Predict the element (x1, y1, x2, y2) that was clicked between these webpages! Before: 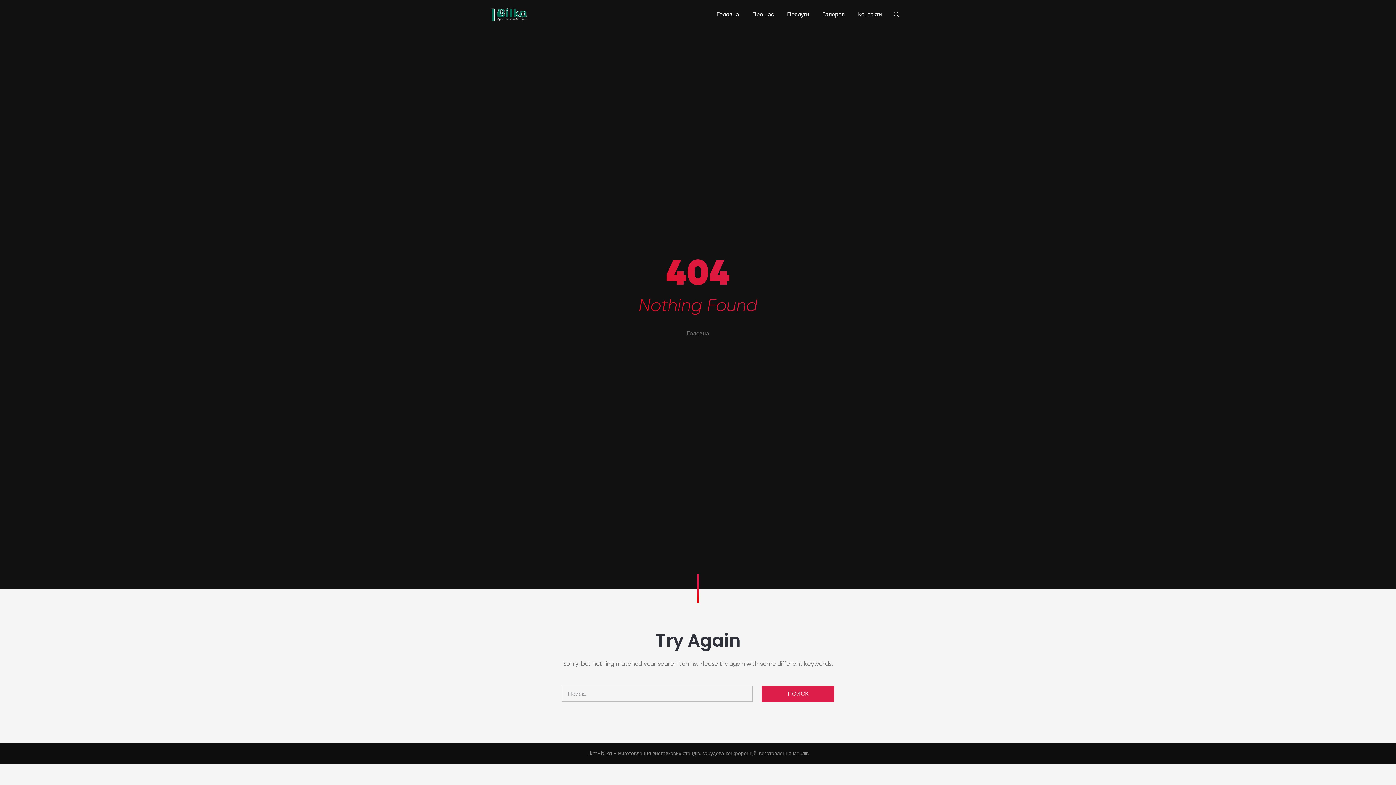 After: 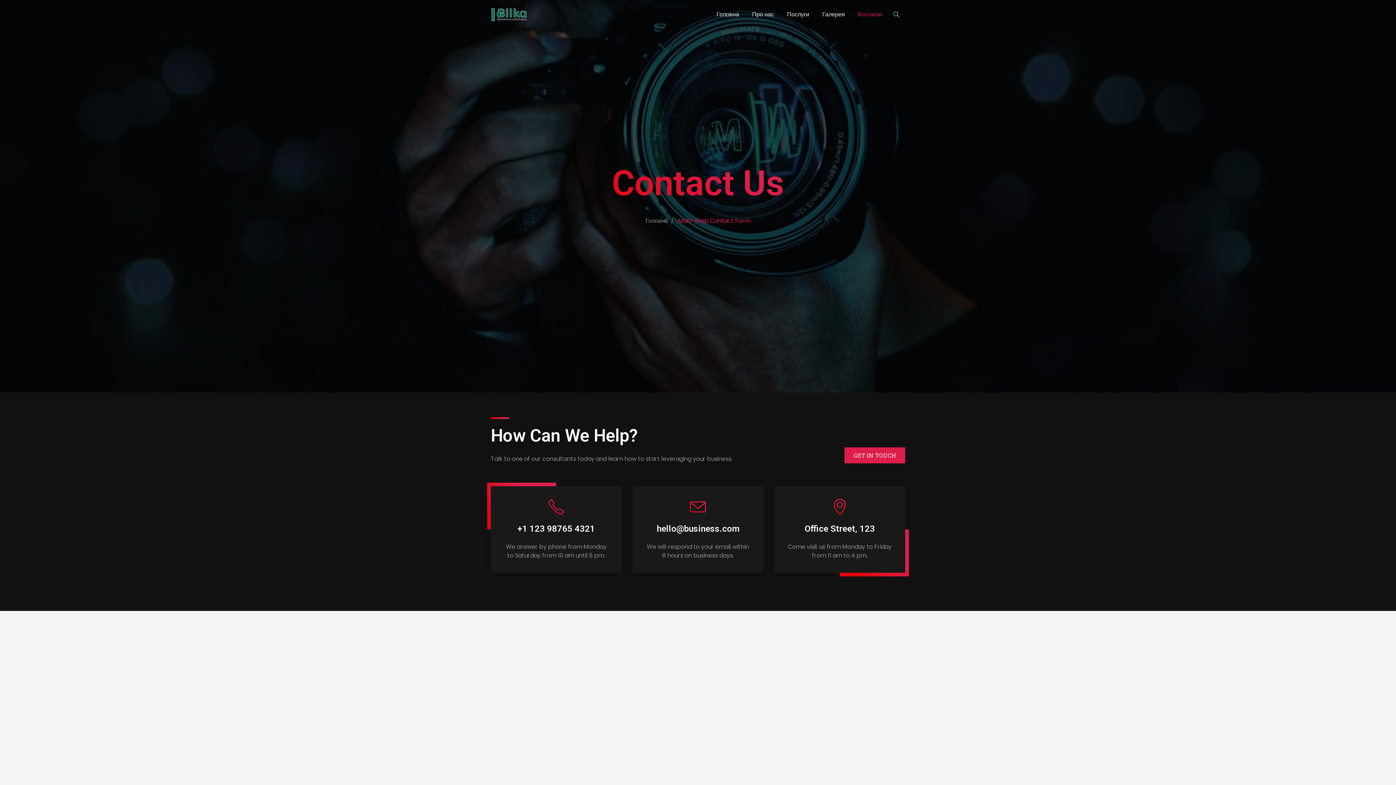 Action: label: Контакти bbox: (852, 7, 888, 21)